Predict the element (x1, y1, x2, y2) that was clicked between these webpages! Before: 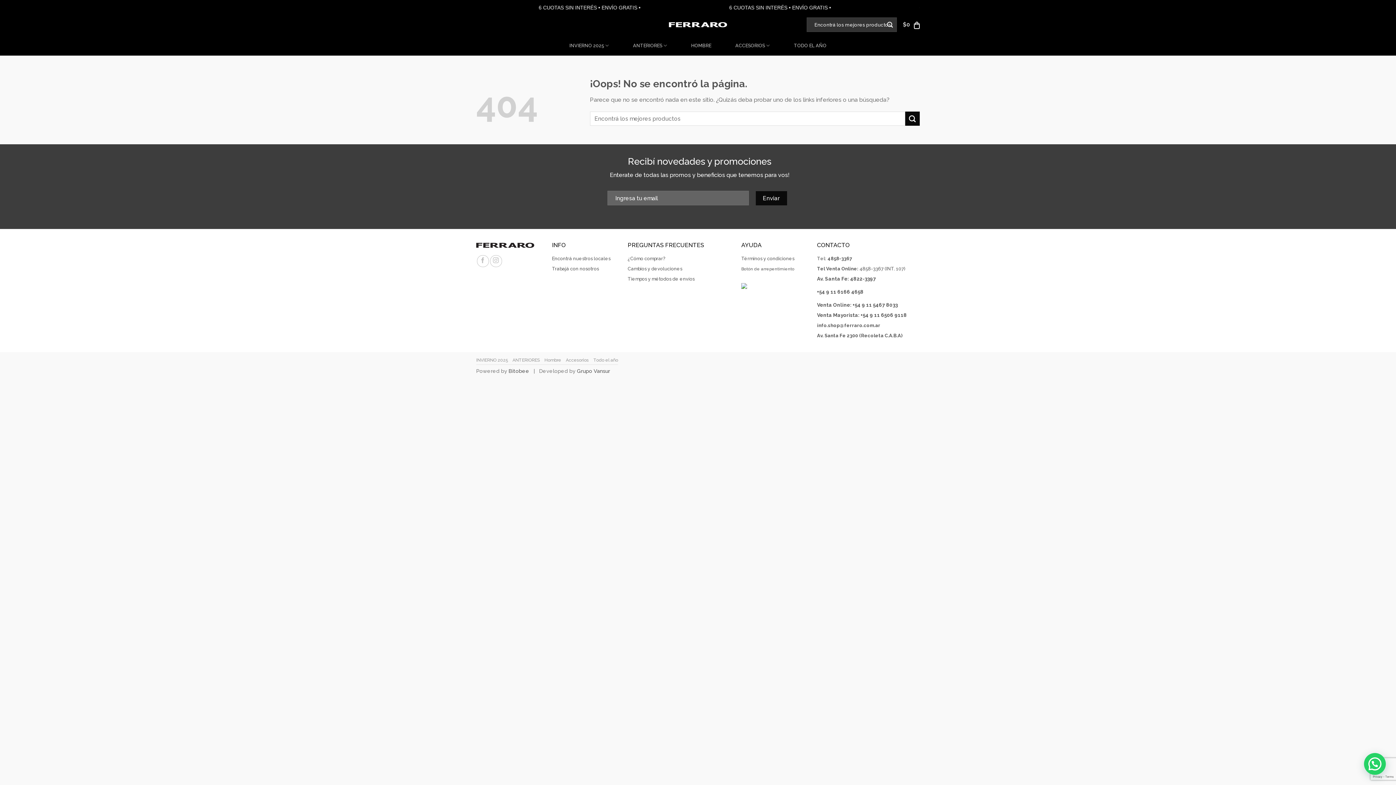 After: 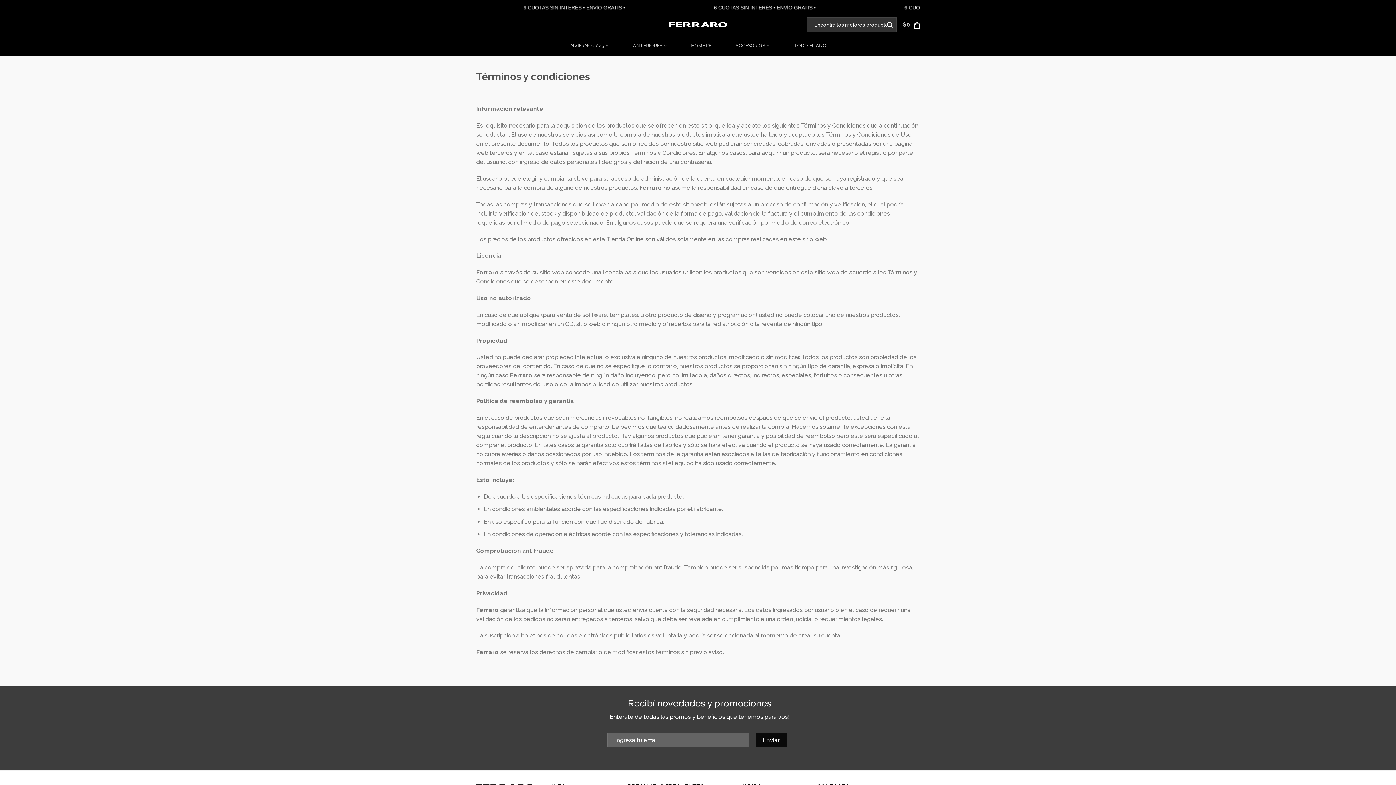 Action: label: Términos y condiciones bbox: (741, 254, 794, 261)